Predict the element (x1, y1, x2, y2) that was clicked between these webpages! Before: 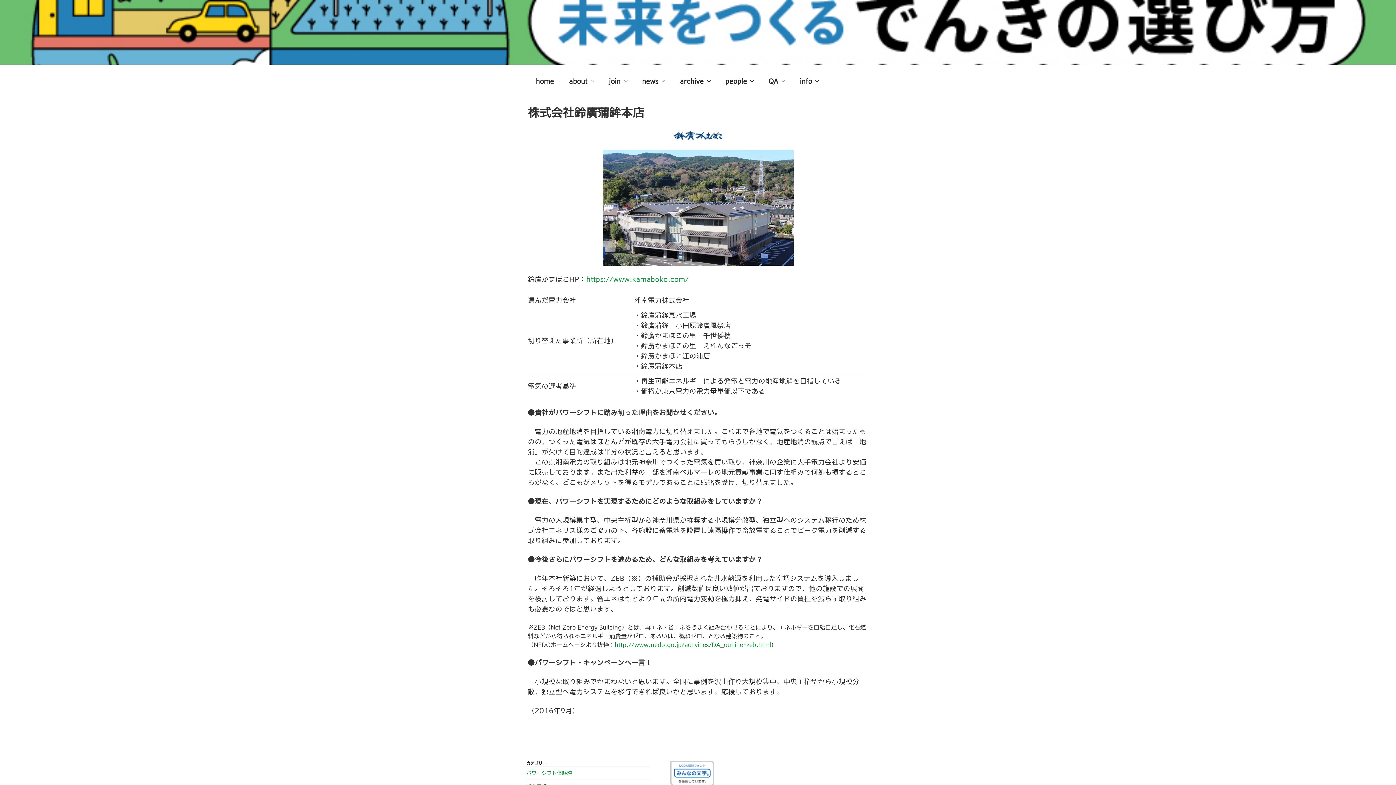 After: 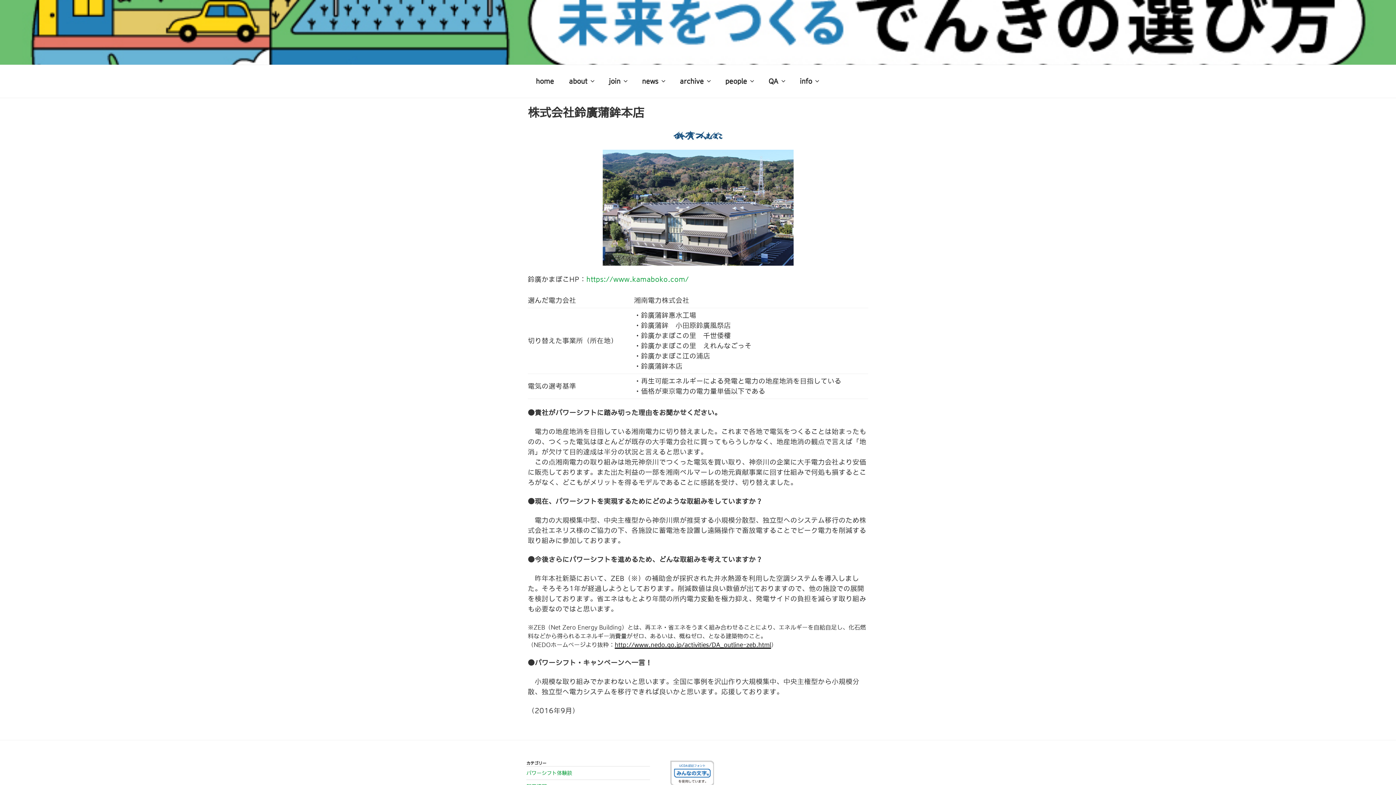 Action: label: http://www.nedo.go.jp/activities/DA_outline-zeb.html bbox: (614, 642, 771, 648)